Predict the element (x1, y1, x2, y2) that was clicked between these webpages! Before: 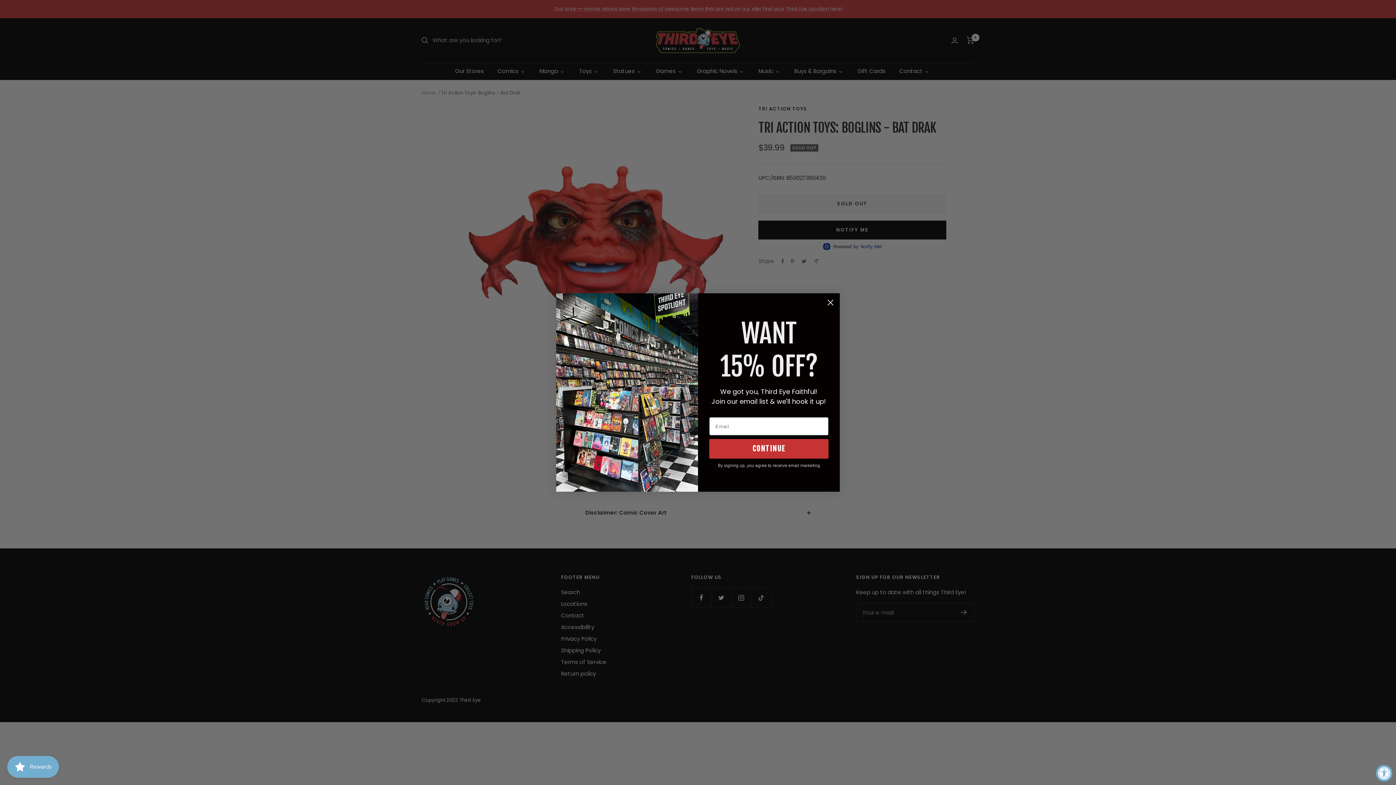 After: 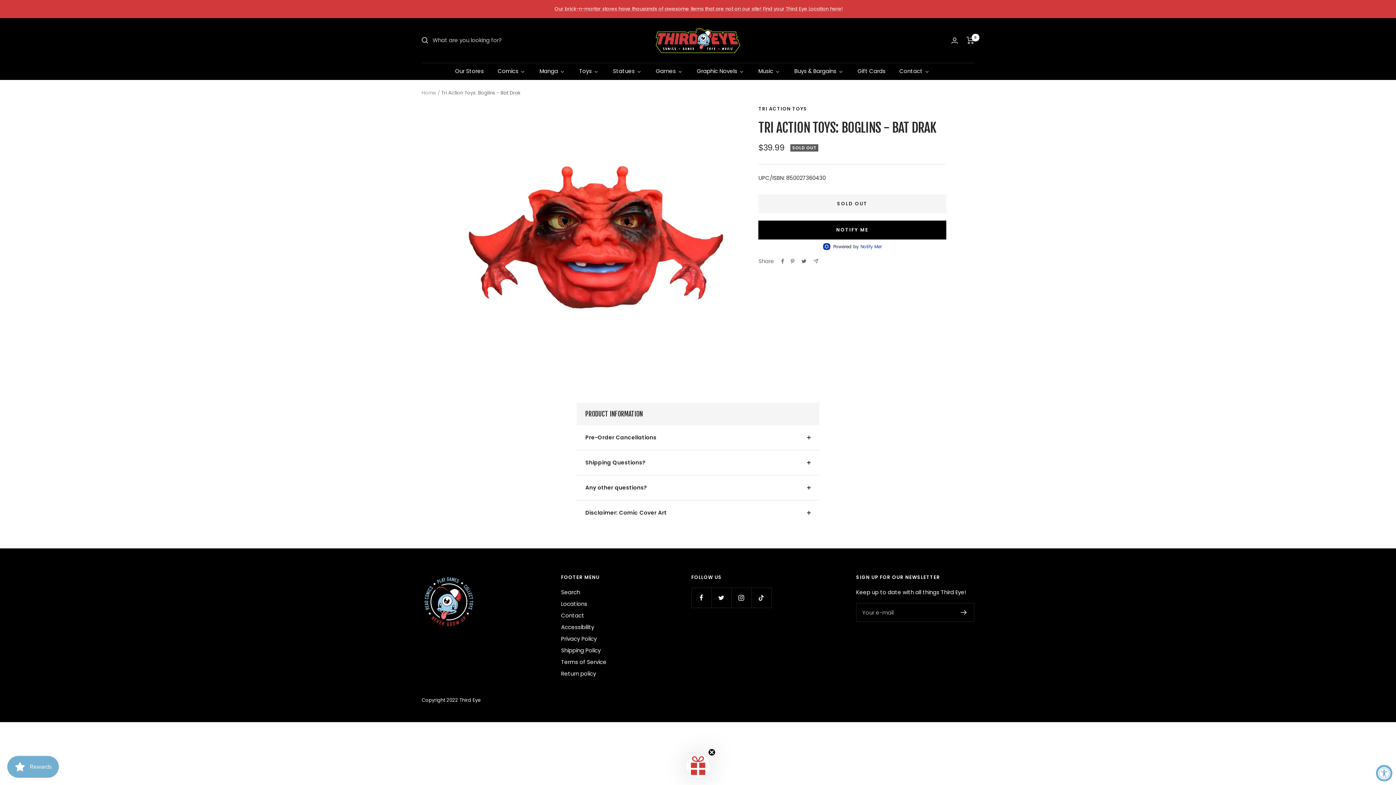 Action: label: Close dialog bbox: (824, 296, 837, 309)